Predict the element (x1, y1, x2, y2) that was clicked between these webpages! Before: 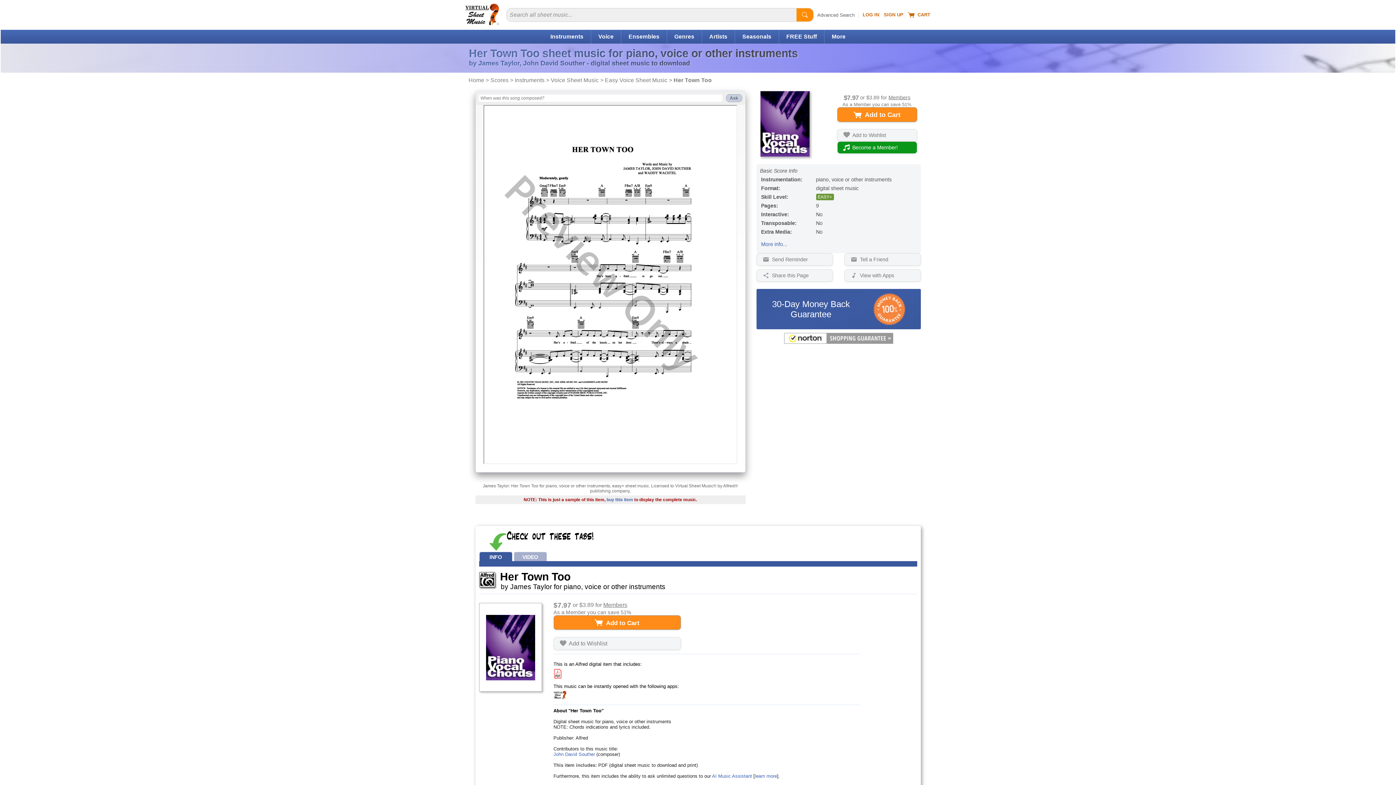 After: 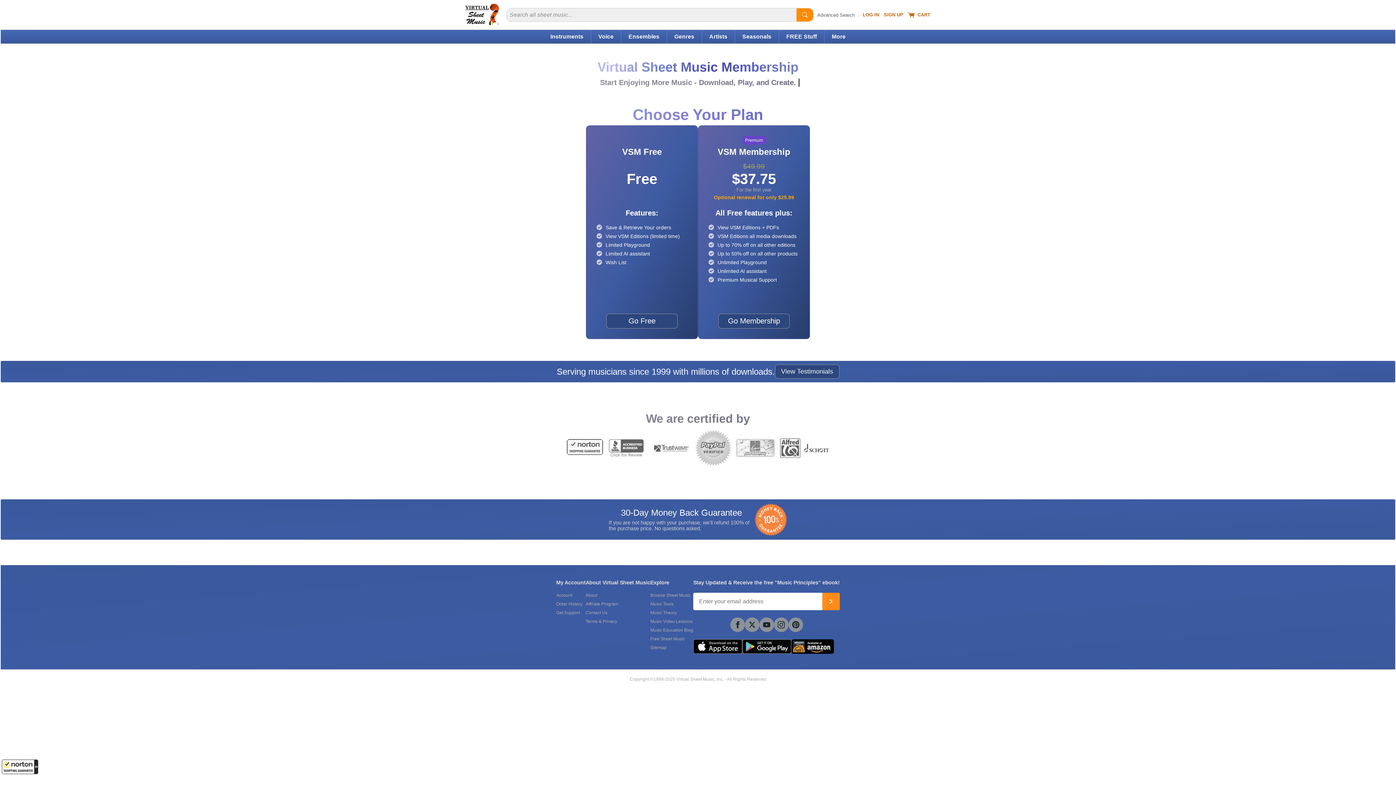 Action: bbox: (883, 12, 904, 17) label: SIGN UP